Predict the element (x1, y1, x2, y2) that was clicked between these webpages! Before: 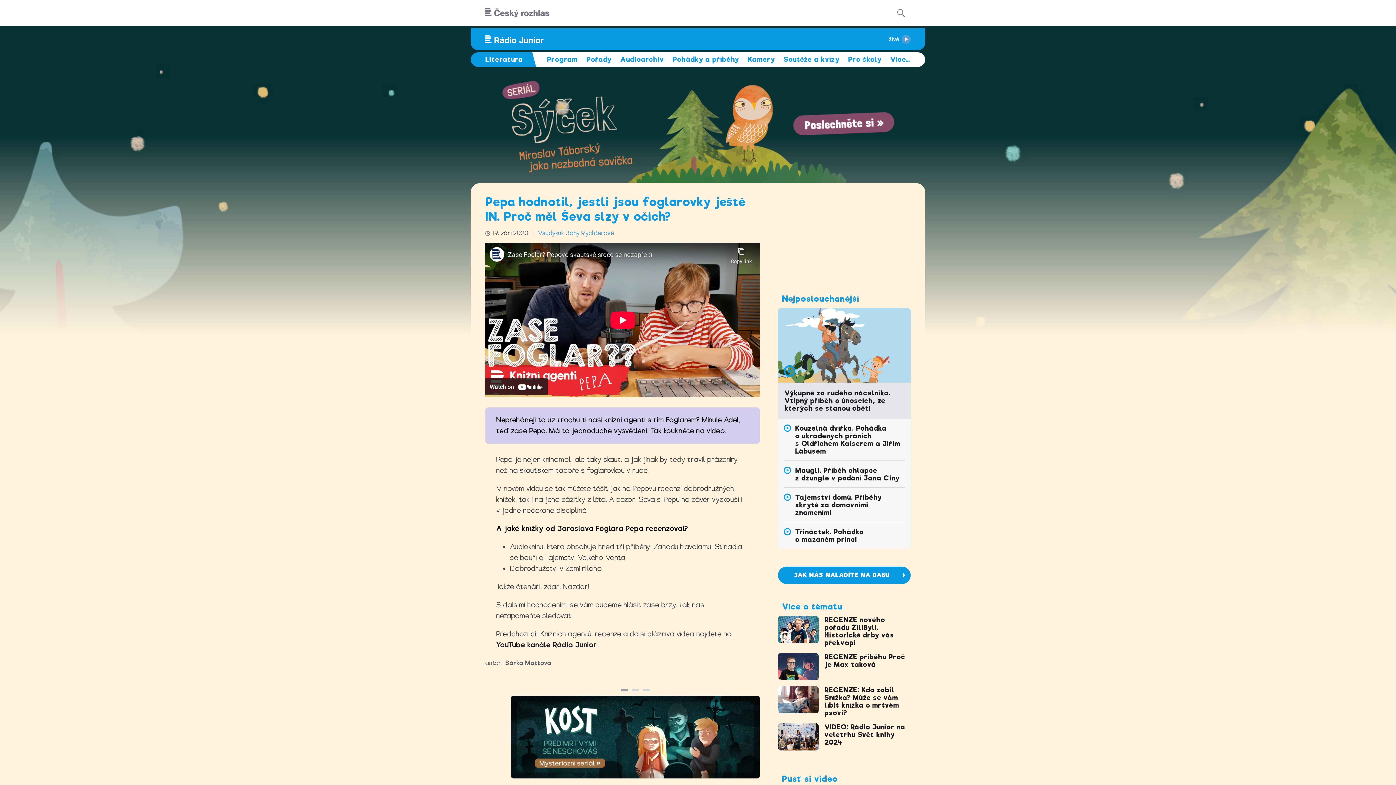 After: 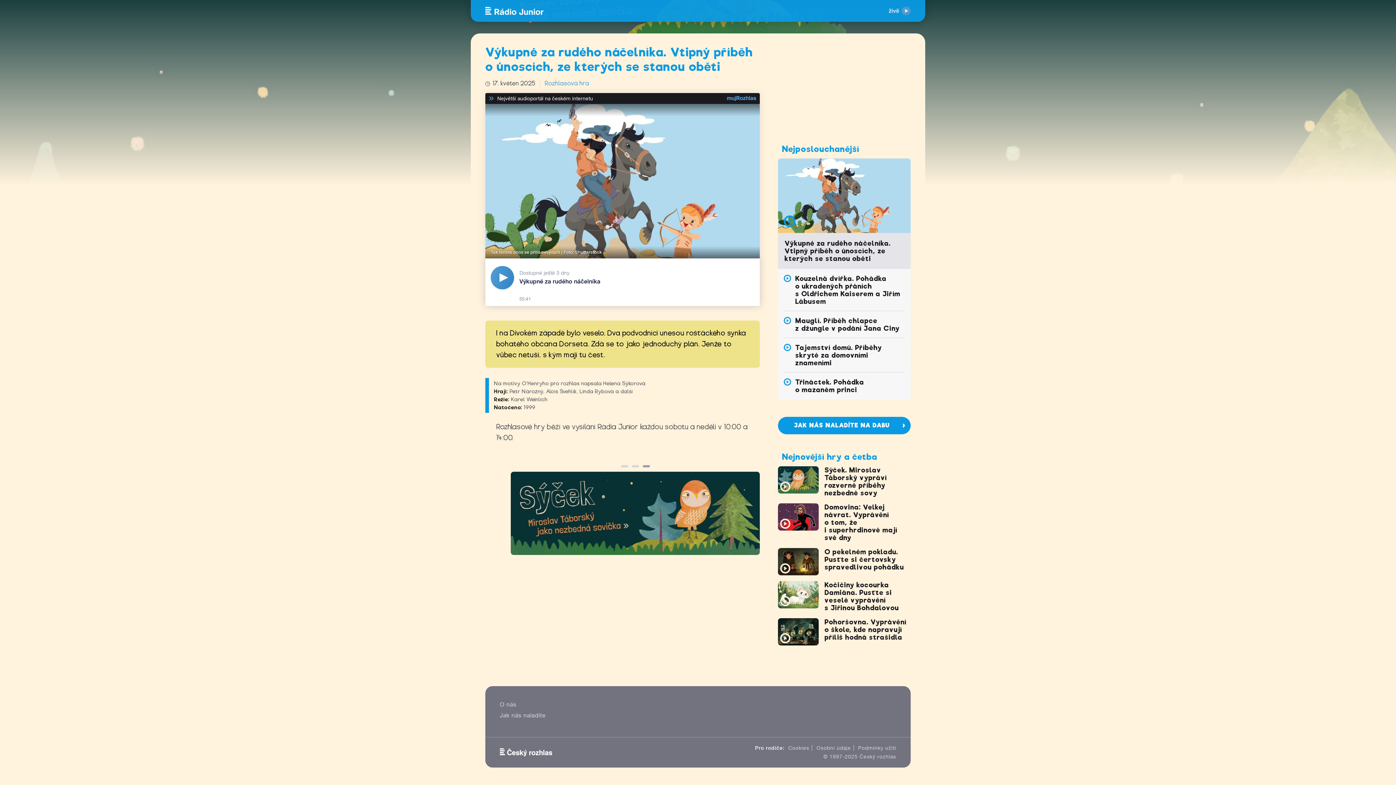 Action: bbox: (784, 365, 795, 377)